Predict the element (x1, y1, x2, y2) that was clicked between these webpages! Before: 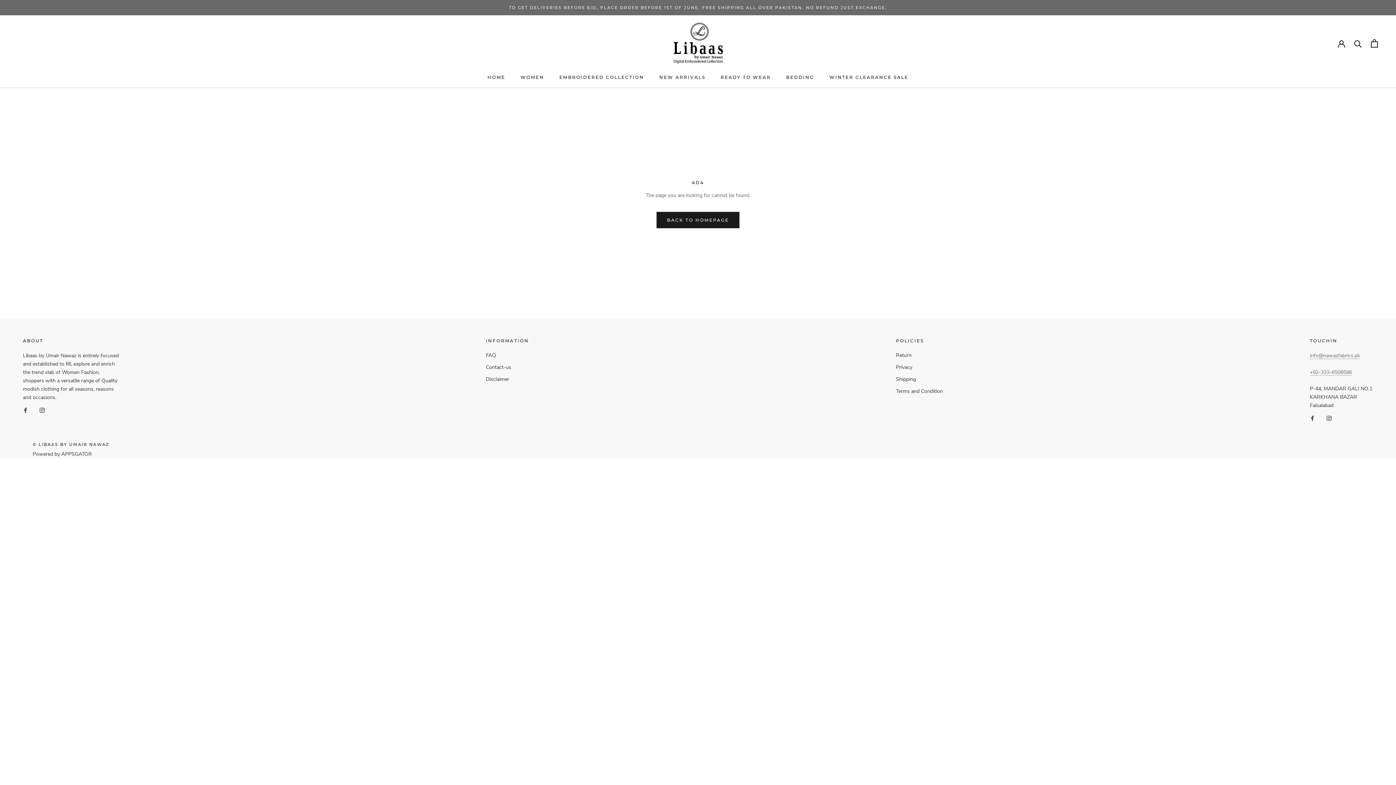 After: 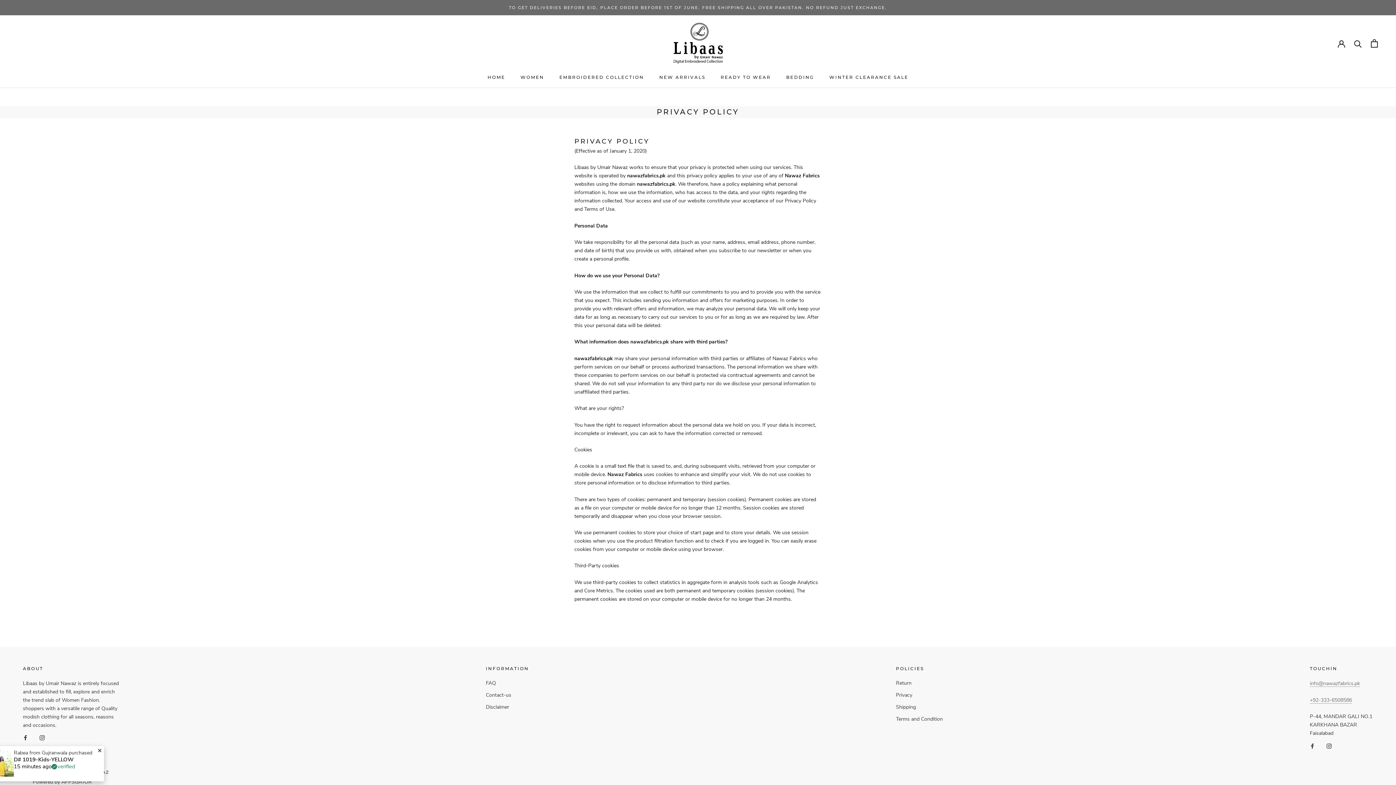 Action: bbox: (896, 363, 943, 371) label: Privacy